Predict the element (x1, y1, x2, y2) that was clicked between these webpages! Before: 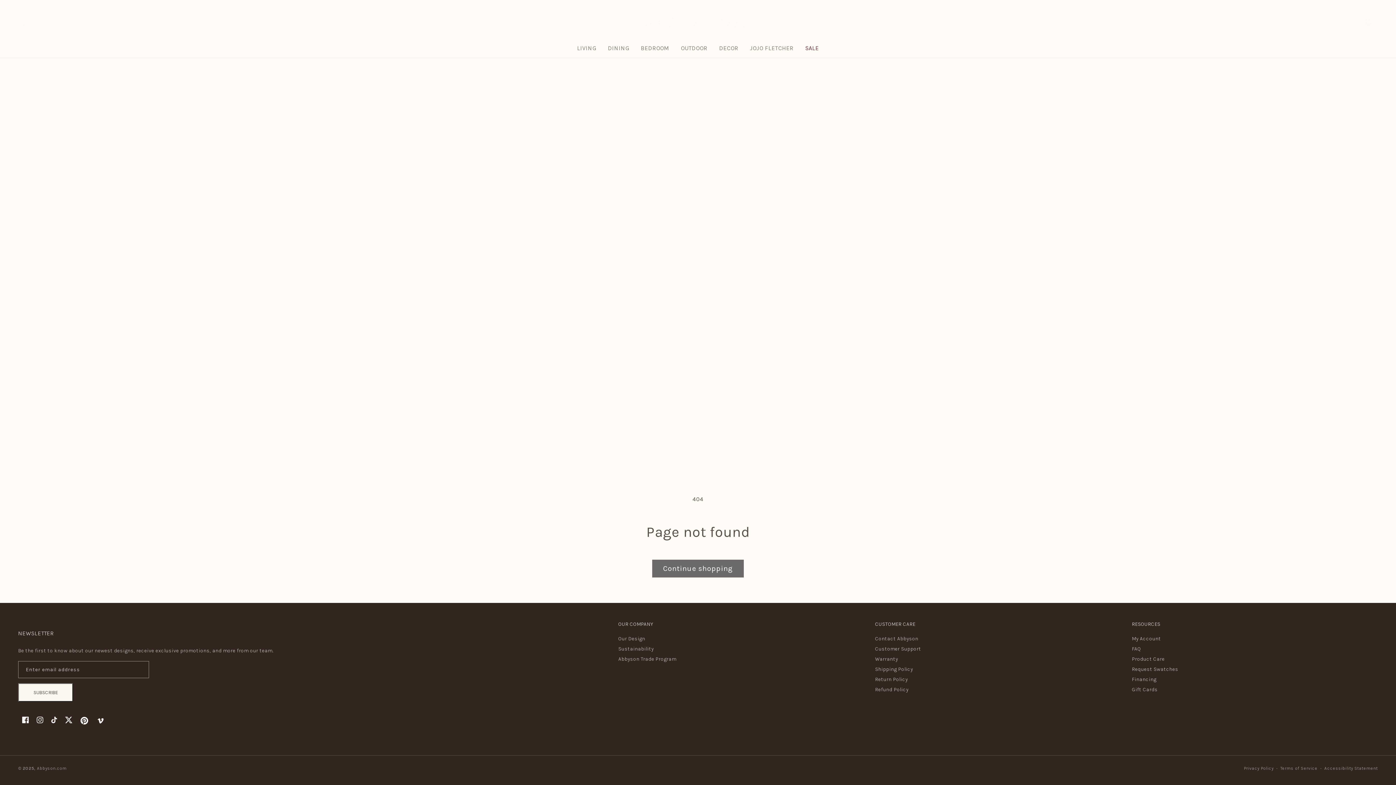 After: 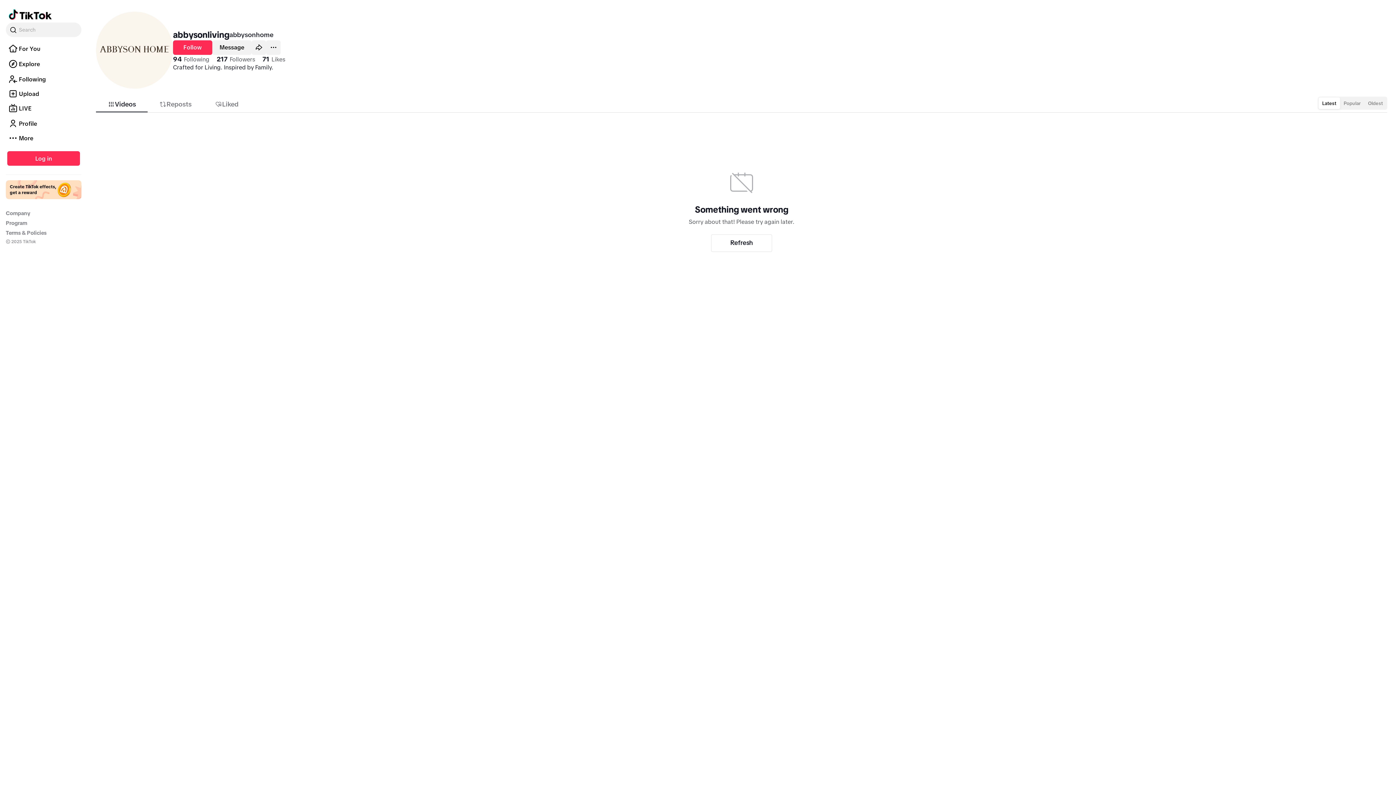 Action: bbox: (47, 713, 61, 727) label: TikTok